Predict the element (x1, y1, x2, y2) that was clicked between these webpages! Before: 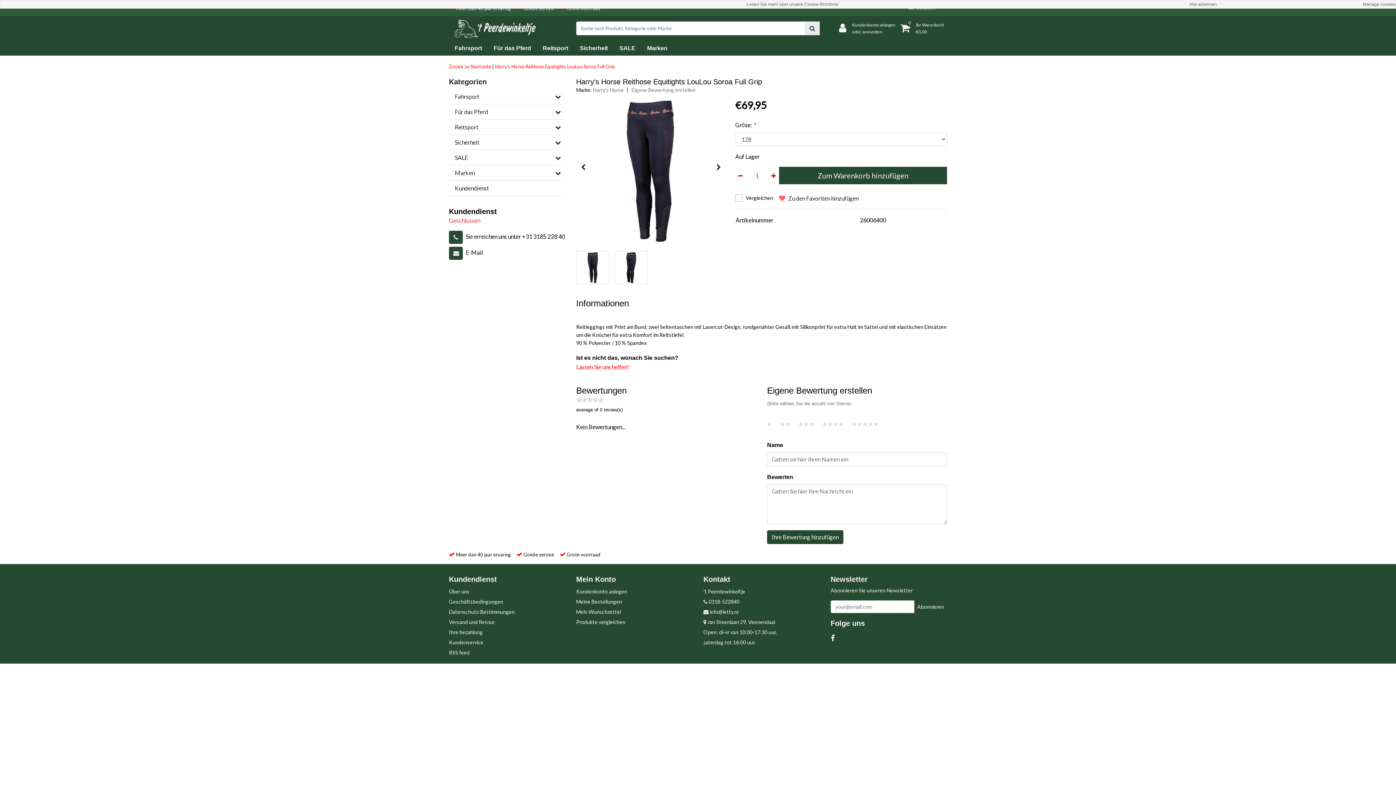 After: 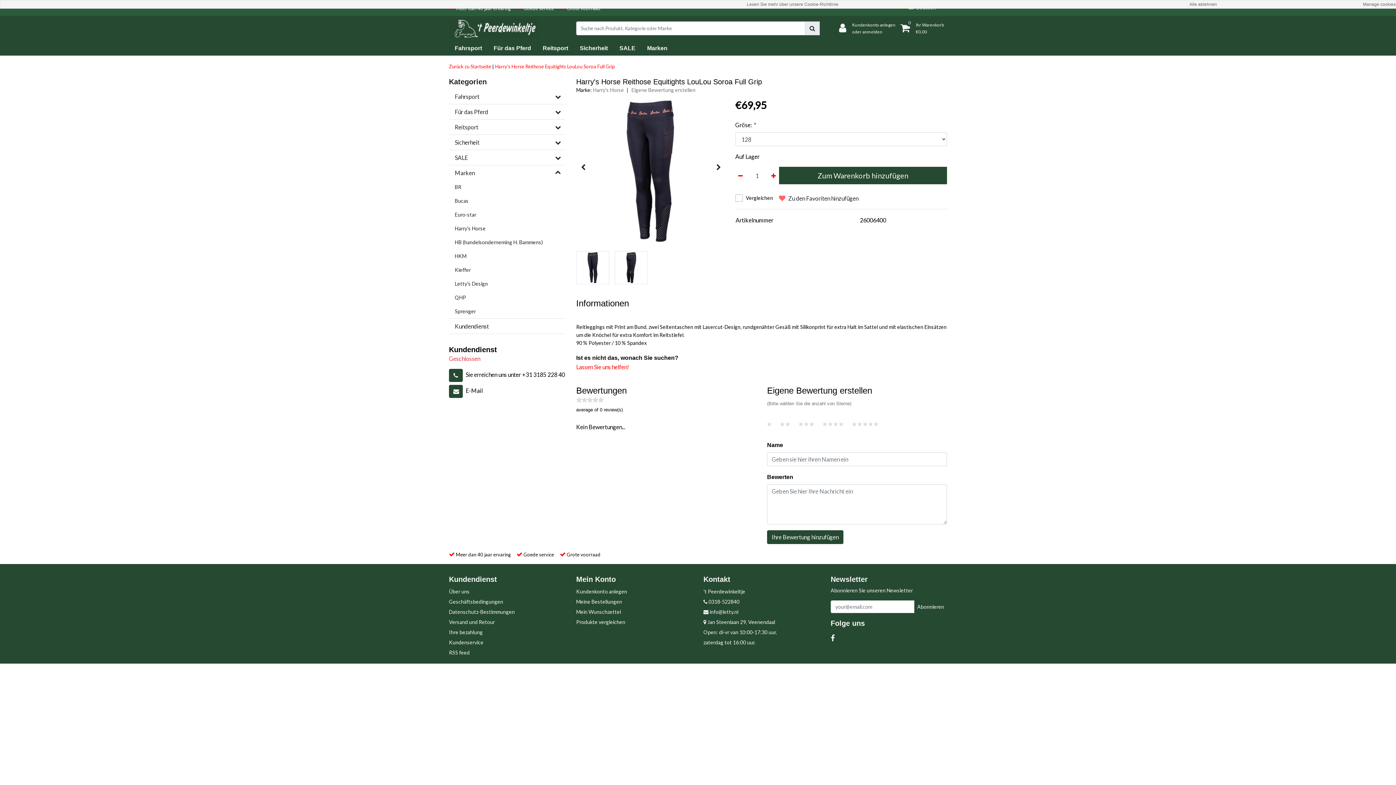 Action: bbox: (550, 165, 565, 180)